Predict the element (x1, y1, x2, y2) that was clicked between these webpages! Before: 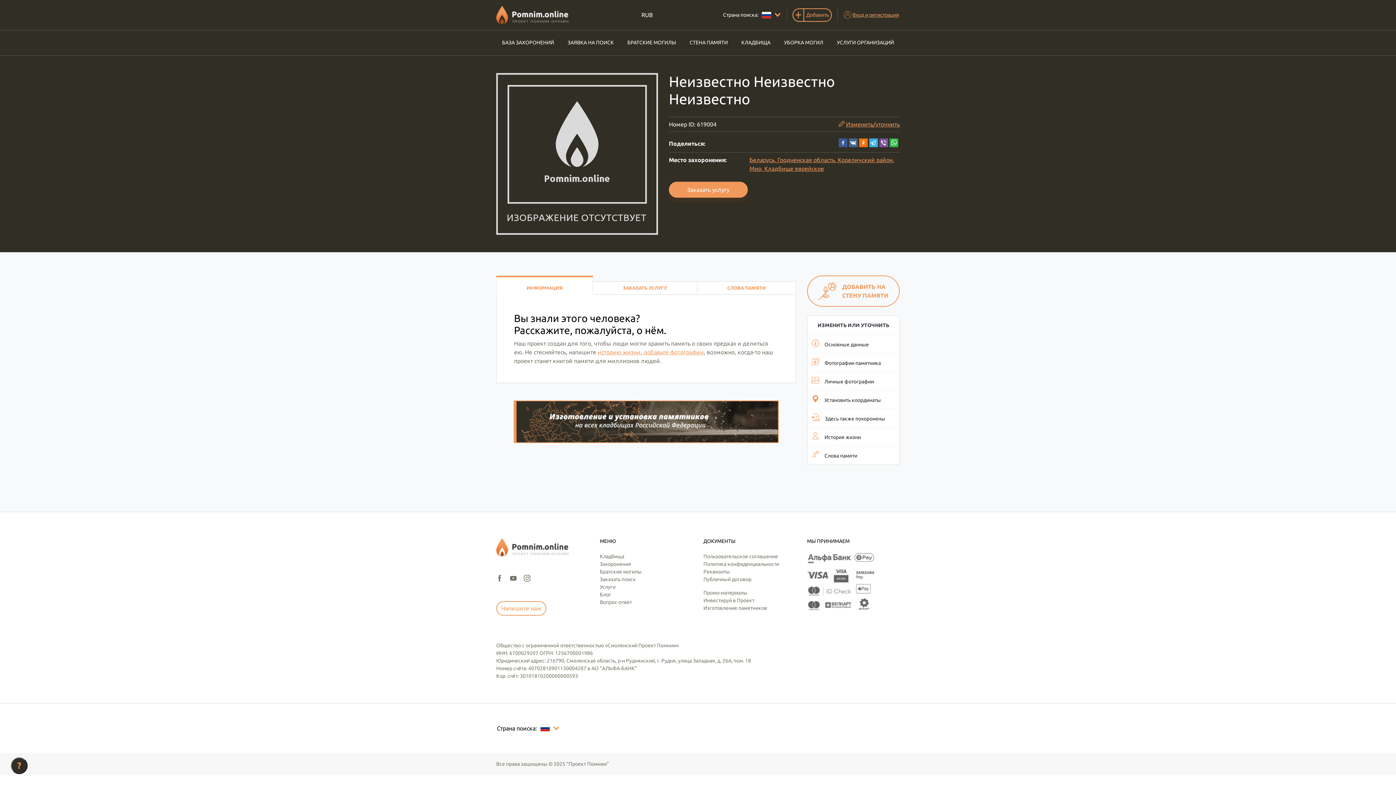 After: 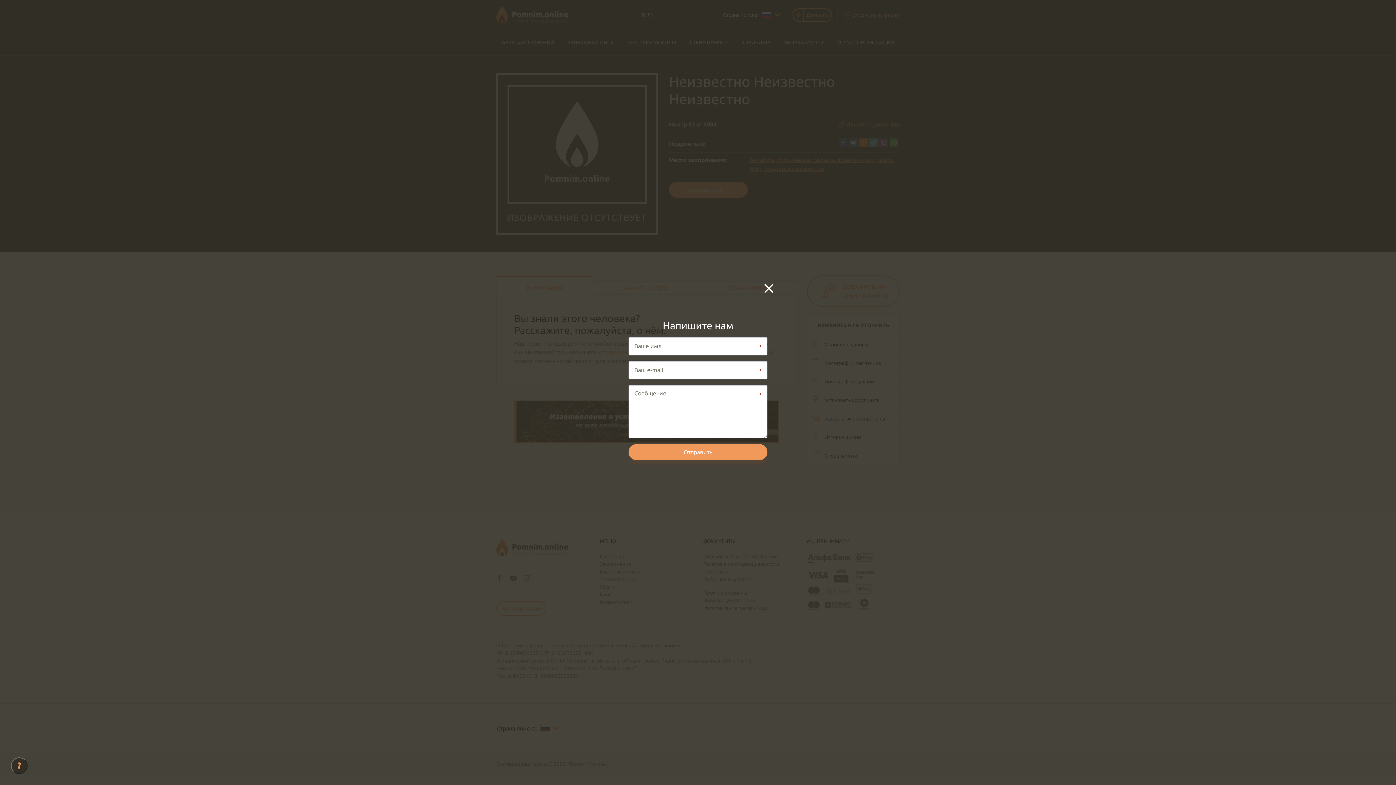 Action: bbox: (496, 601, 546, 615) label: Напишите нам